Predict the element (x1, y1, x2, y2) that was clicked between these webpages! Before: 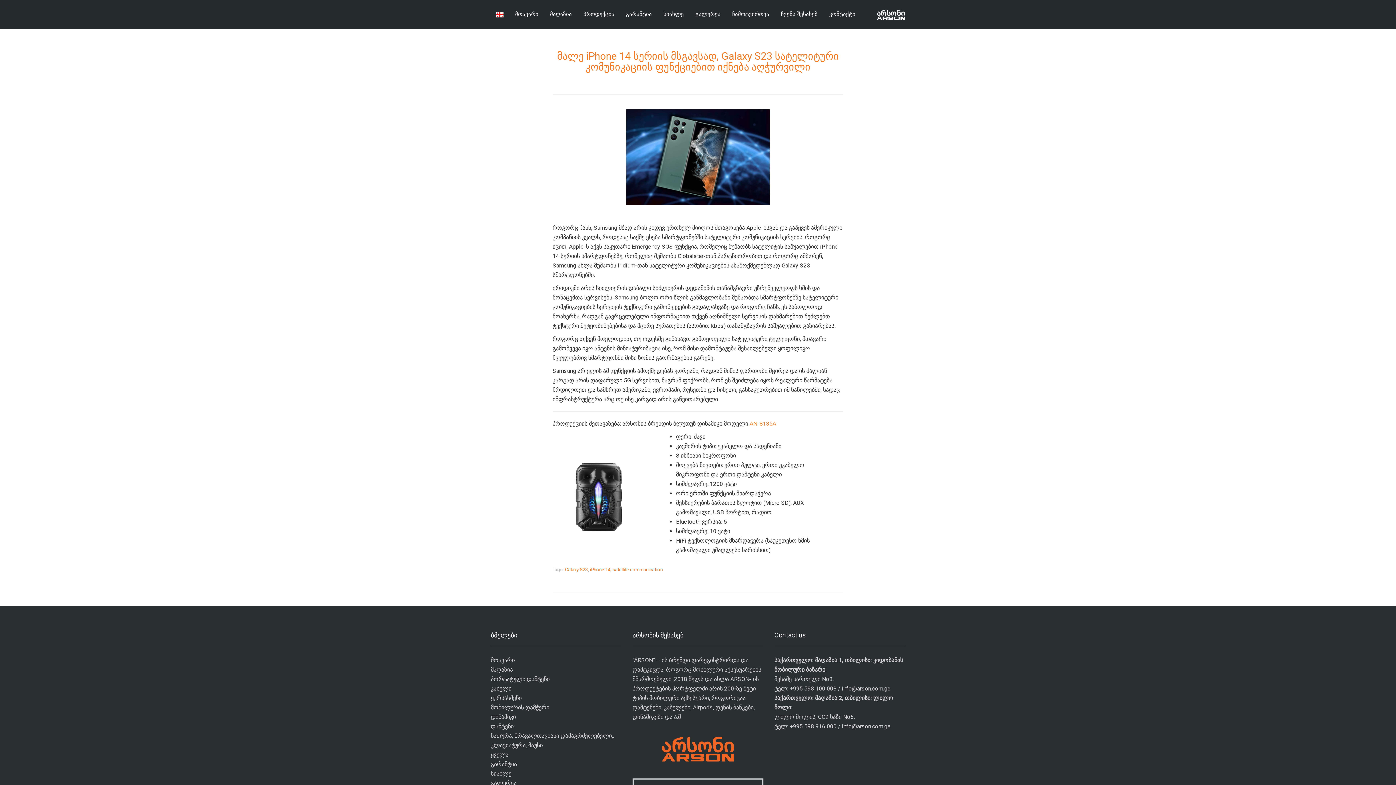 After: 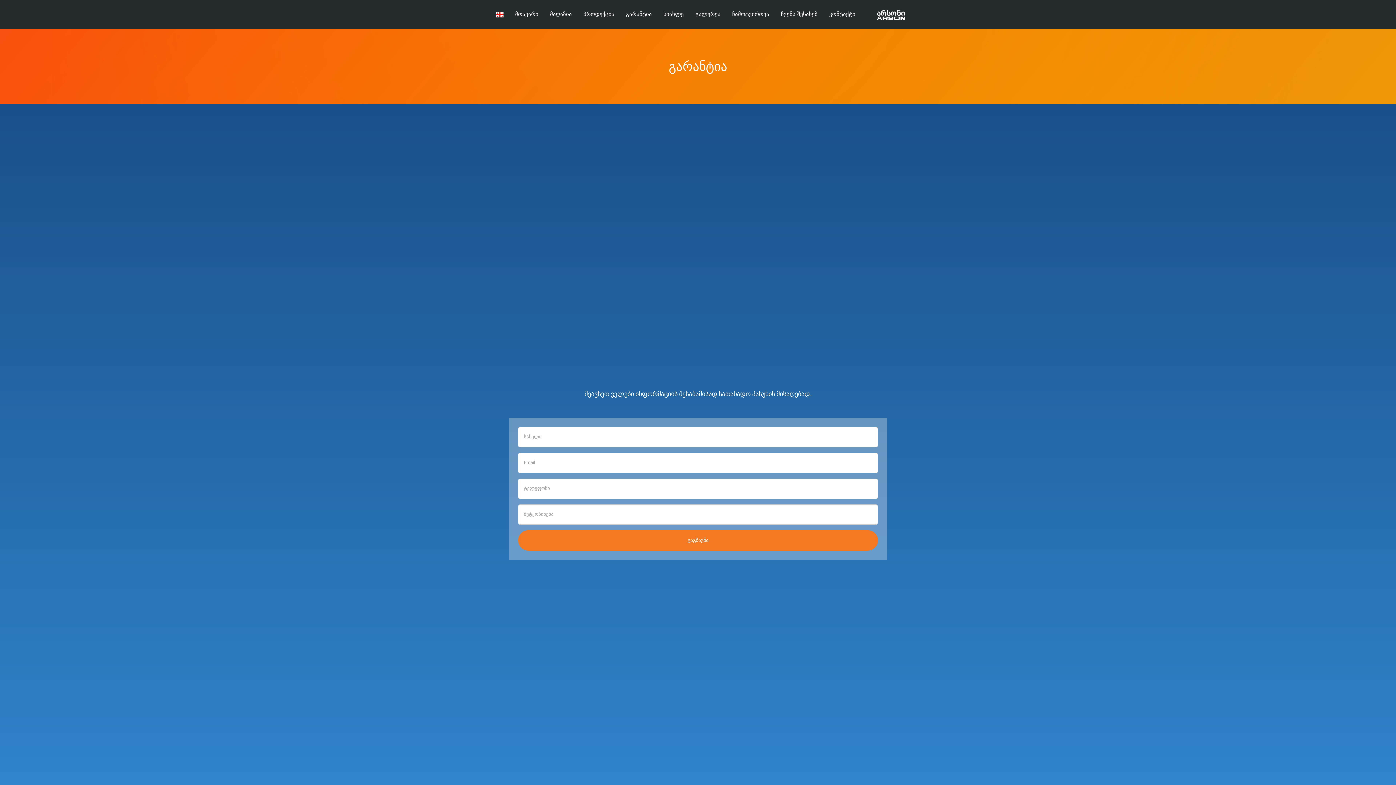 Action: label: გარანტია bbox: (626, 5, 652, 23)